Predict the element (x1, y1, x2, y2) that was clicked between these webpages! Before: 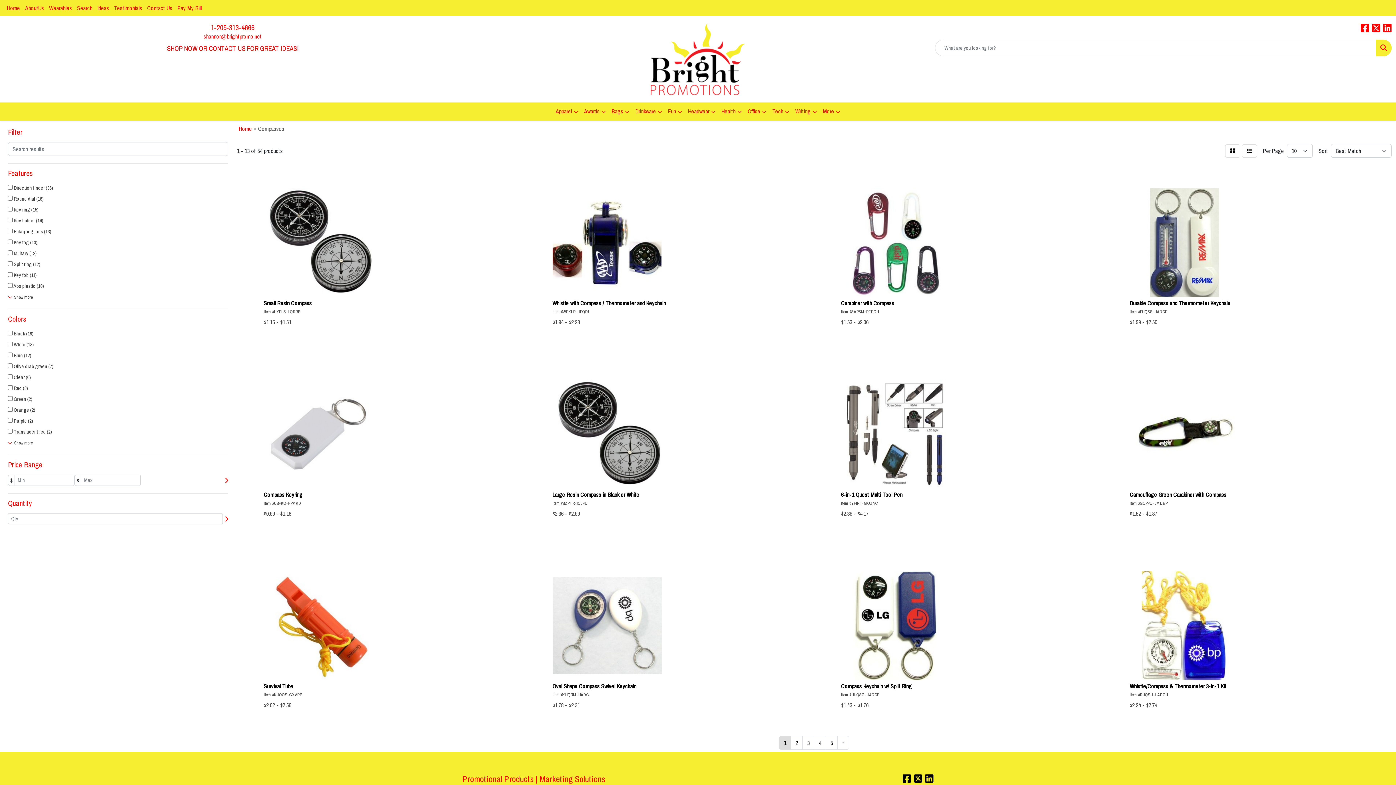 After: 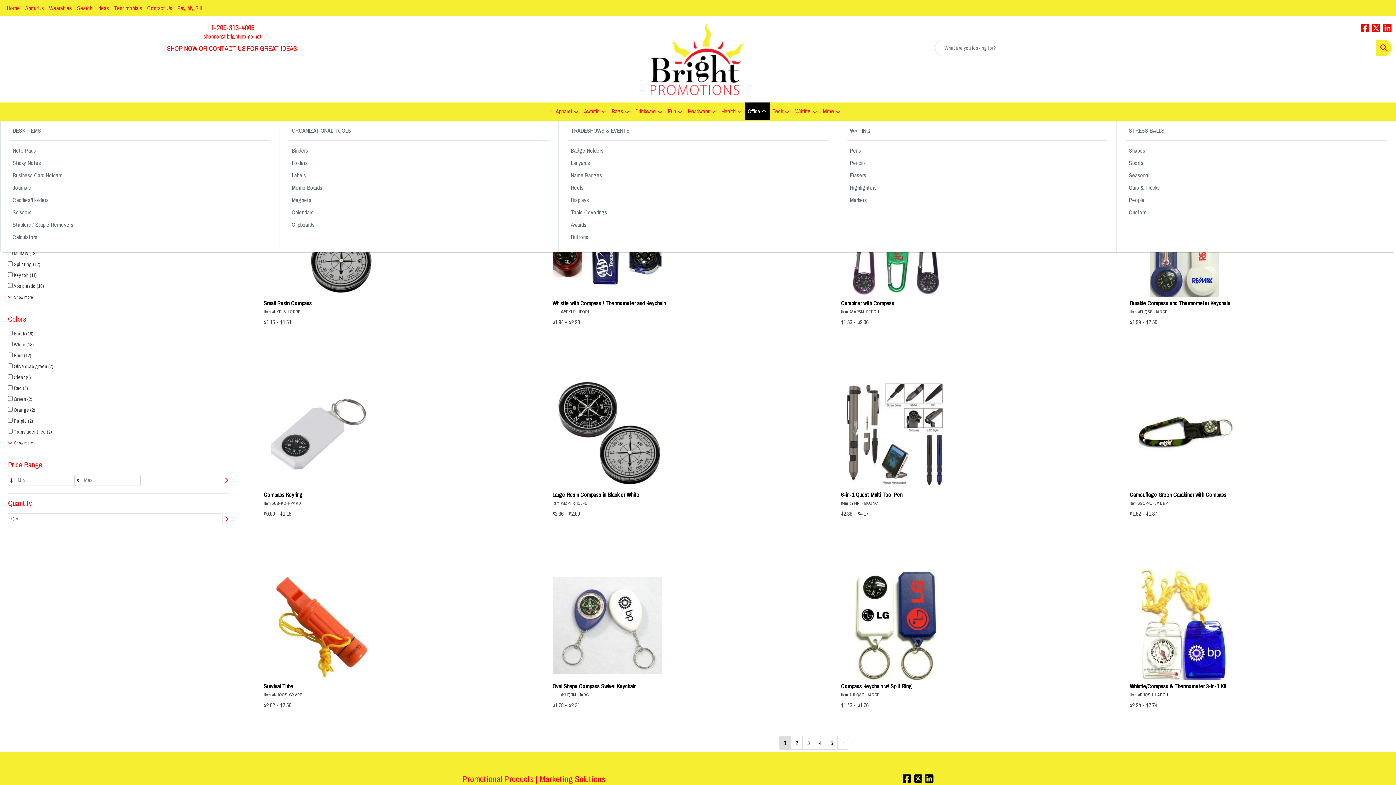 Action: bbox: (744, 102, 769, 120) label: Office